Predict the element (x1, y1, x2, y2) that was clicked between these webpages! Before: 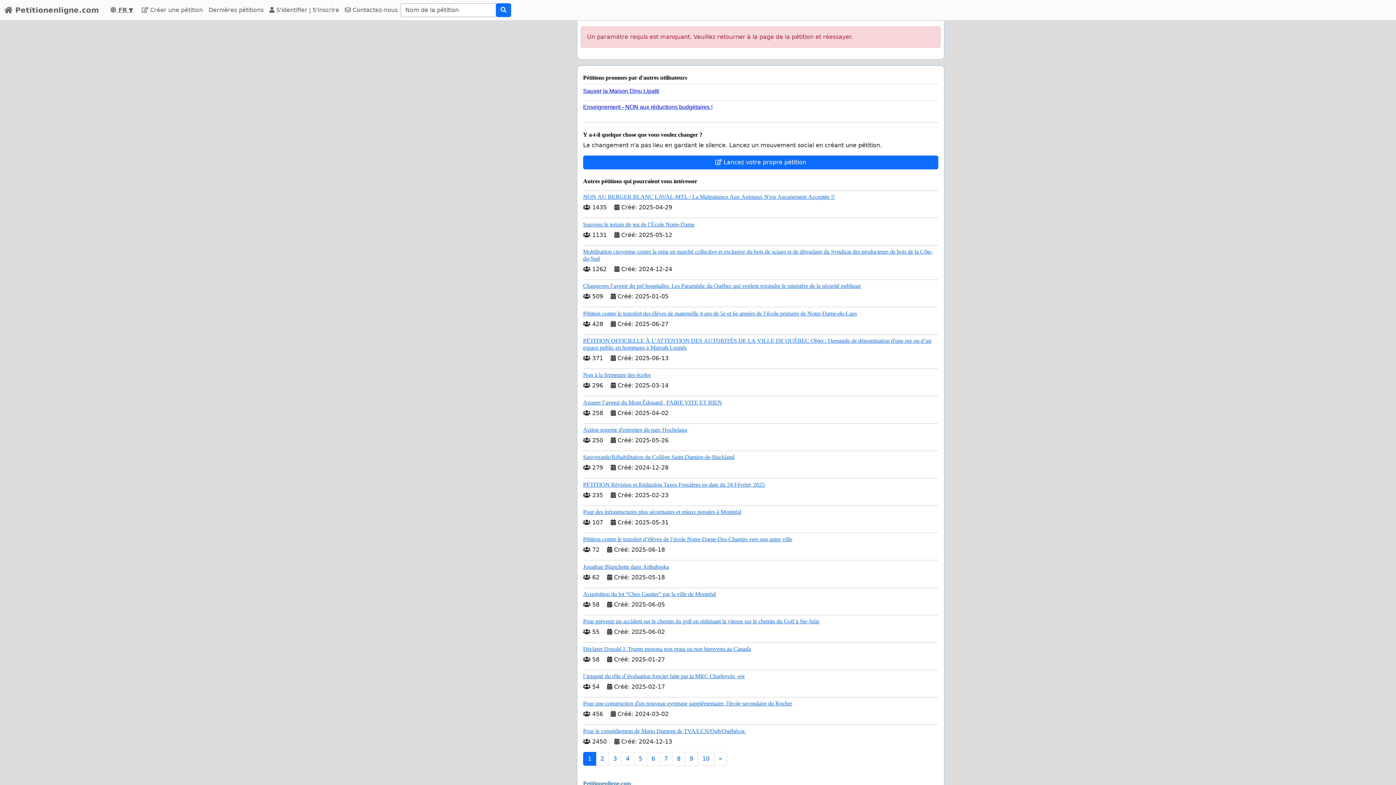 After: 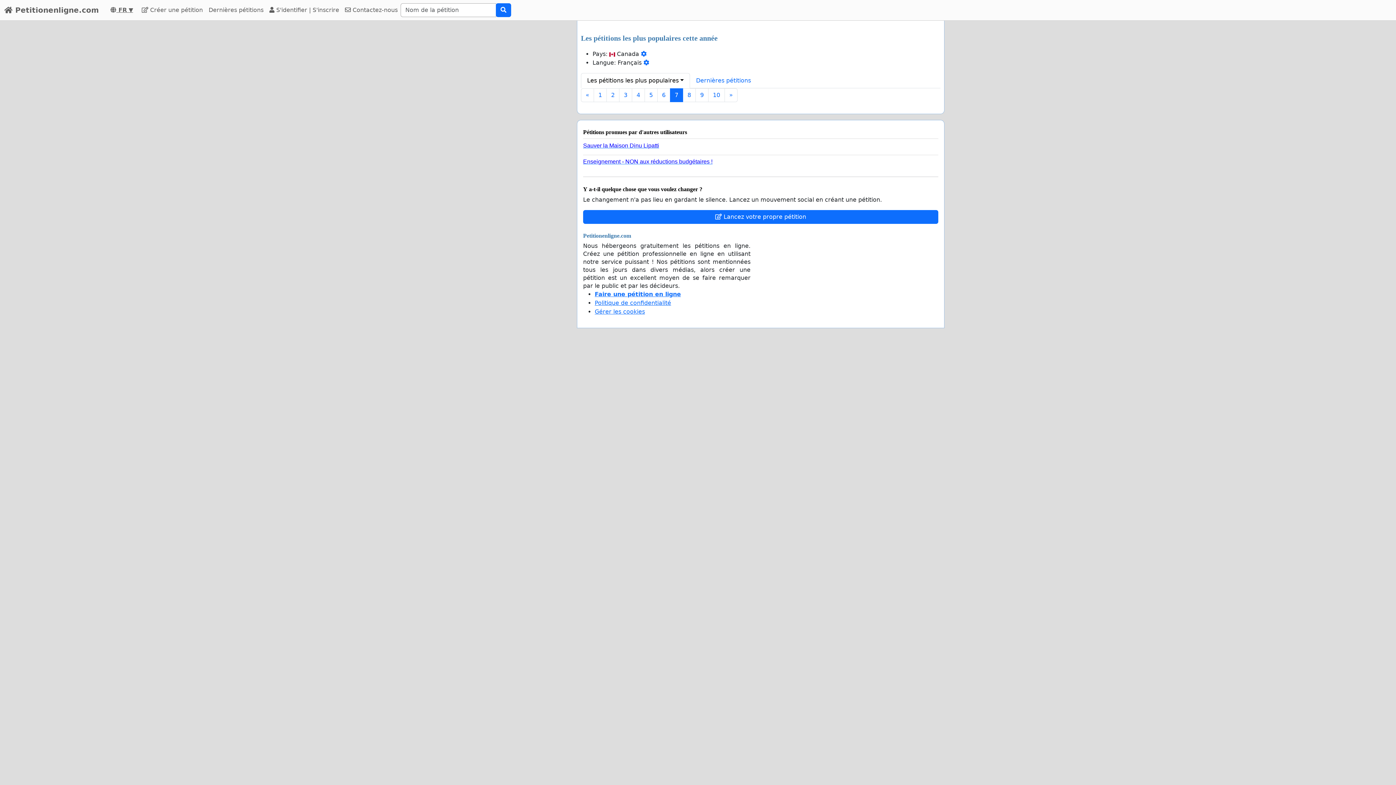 Action: label: 7 bbox: (659, 752, 672, 766)